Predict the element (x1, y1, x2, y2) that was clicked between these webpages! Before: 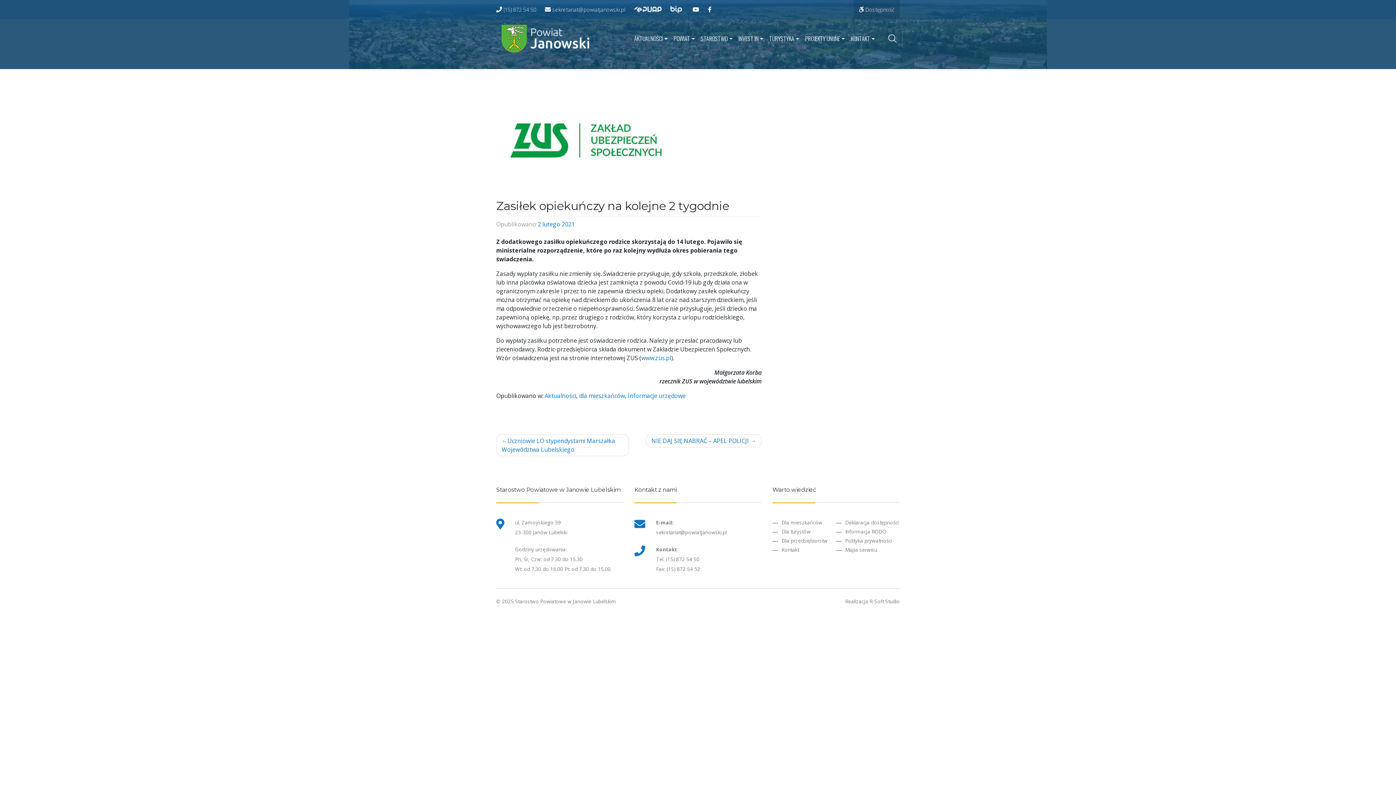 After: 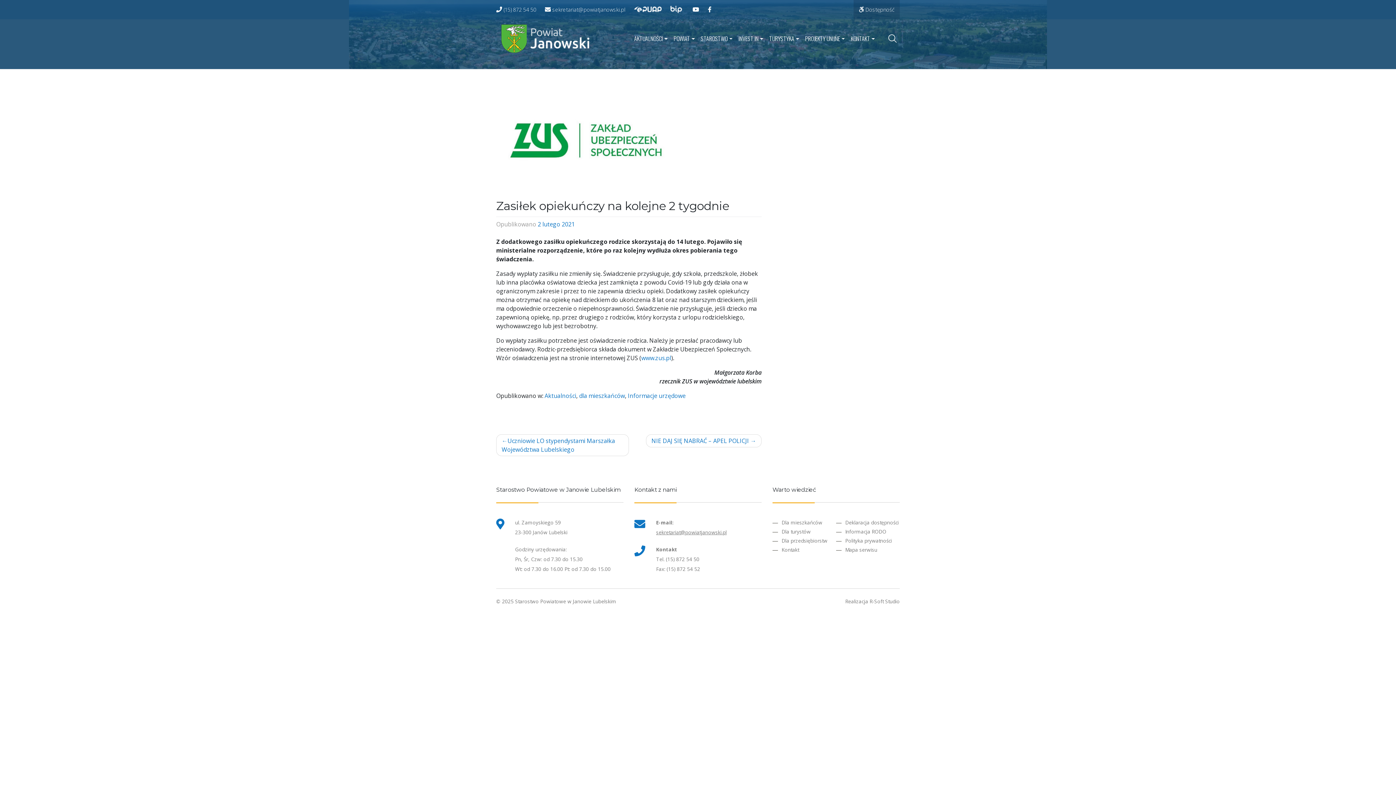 Action: bbox: (656, 529, 726, 535) label: sekretariat@powiatjanowski.pl